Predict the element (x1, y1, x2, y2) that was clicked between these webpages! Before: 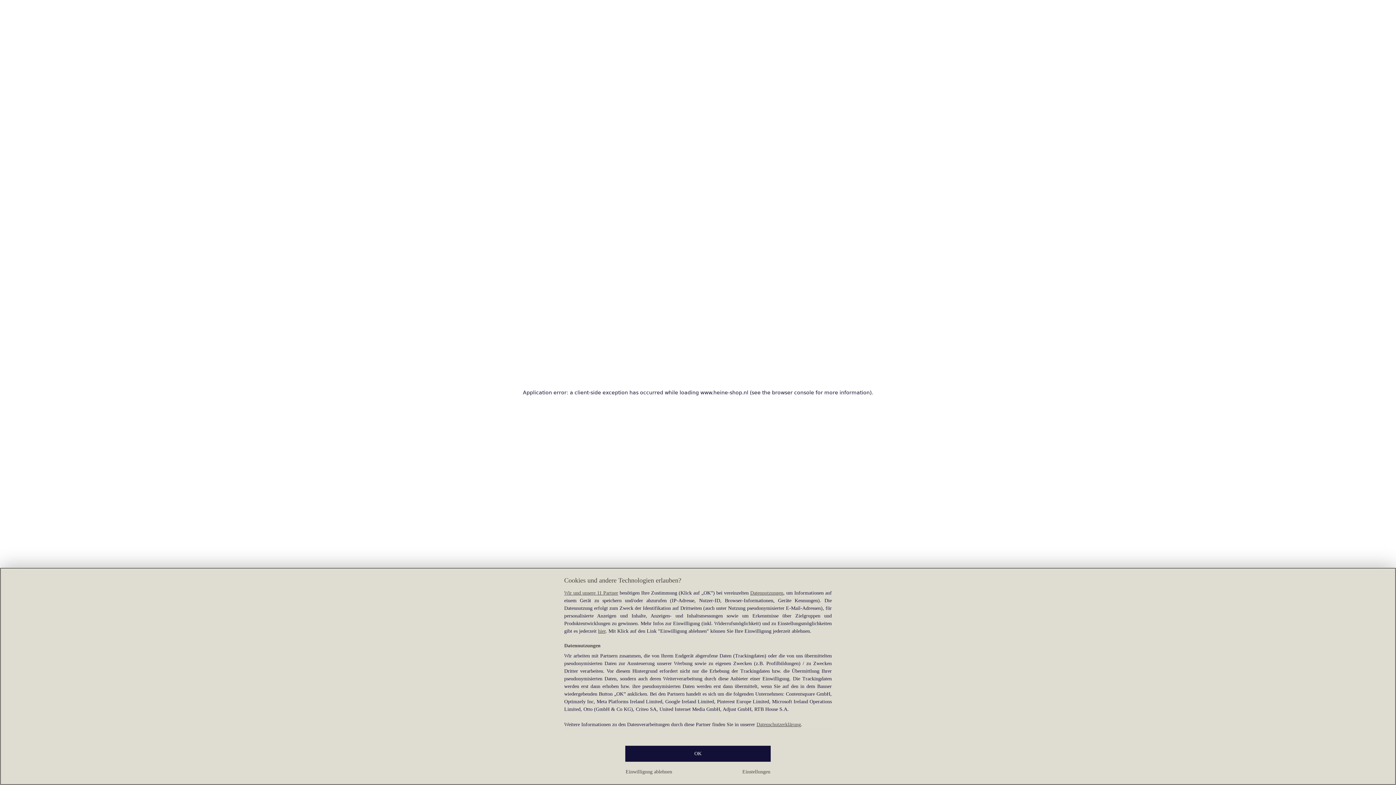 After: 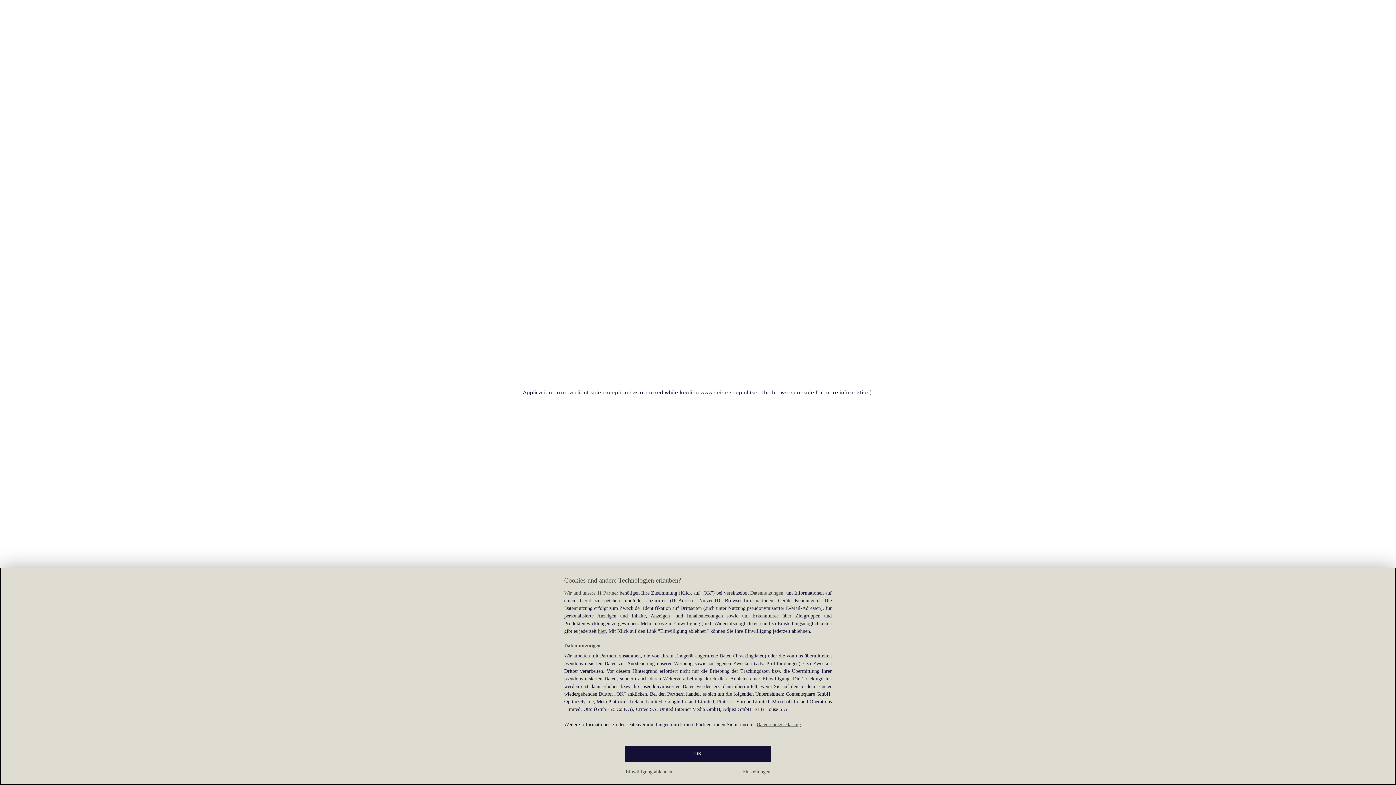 Action: bbox: (598, 628, 605, 634) label: hier